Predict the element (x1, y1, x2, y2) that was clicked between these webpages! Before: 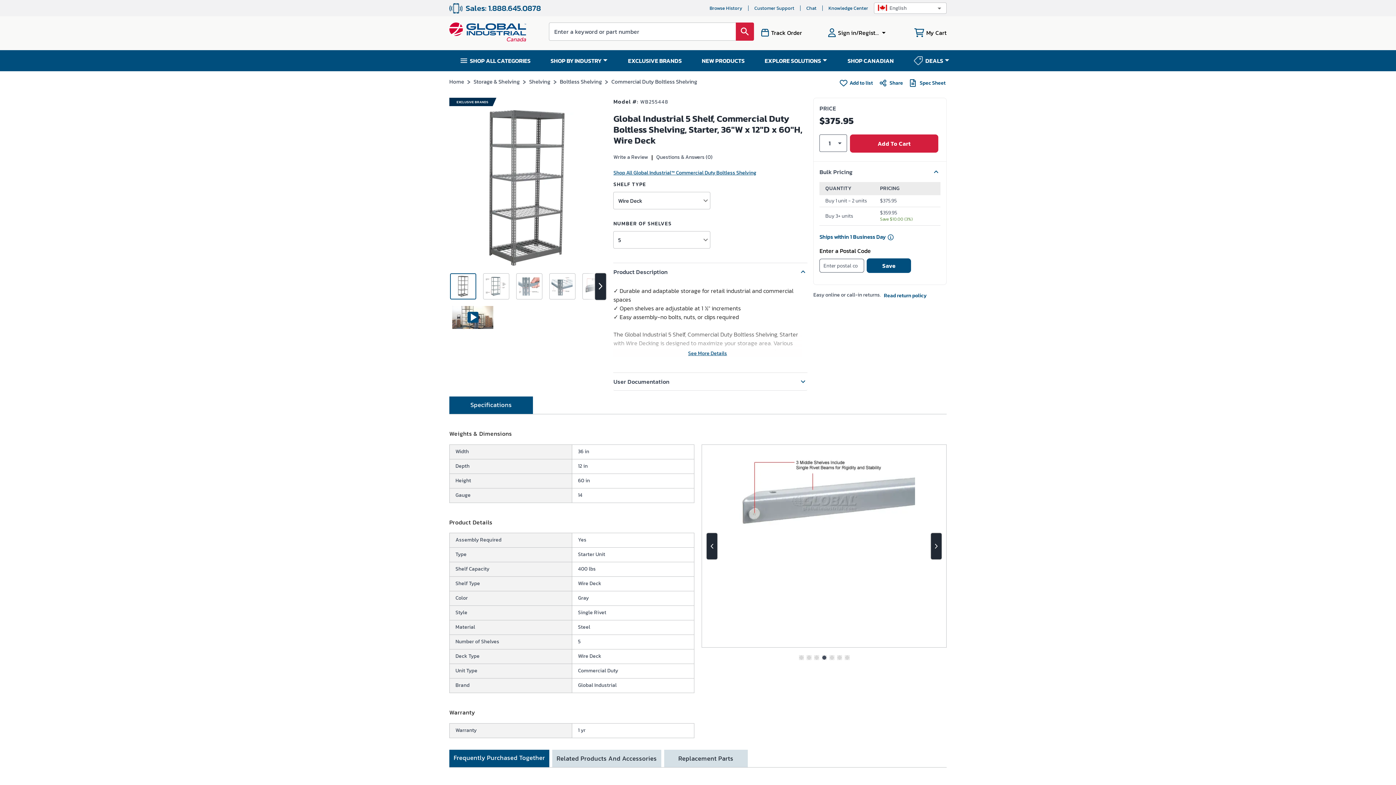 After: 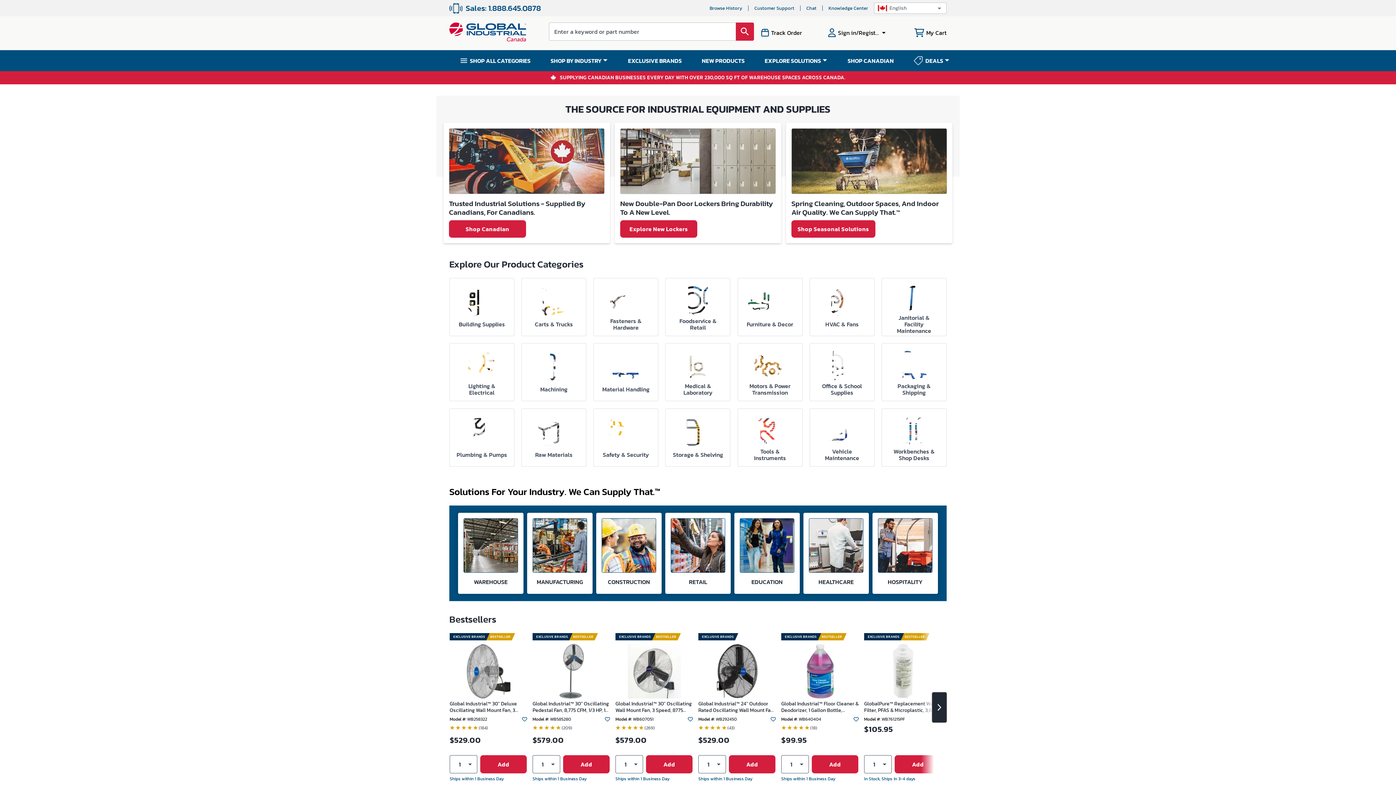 Action: bbox: (449, 22, 526, 44)